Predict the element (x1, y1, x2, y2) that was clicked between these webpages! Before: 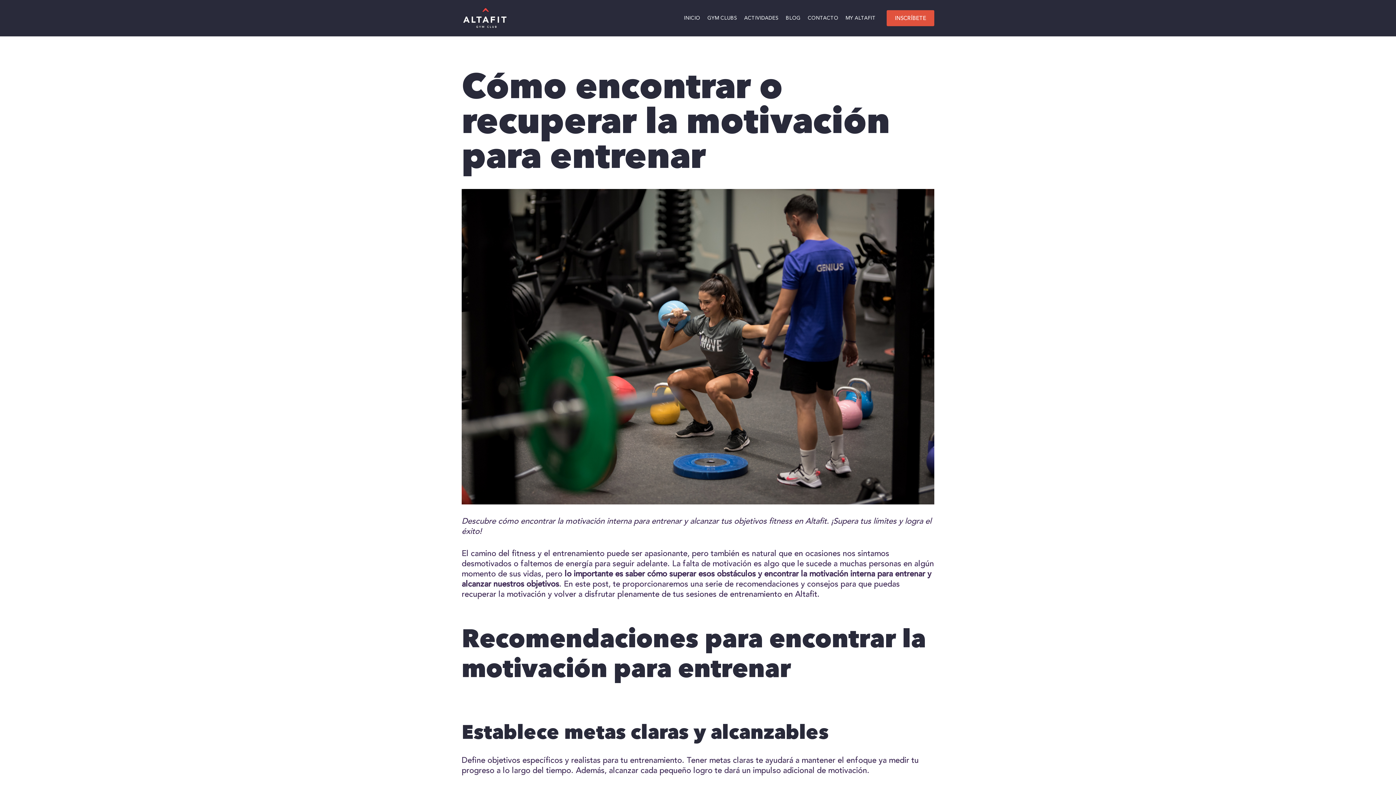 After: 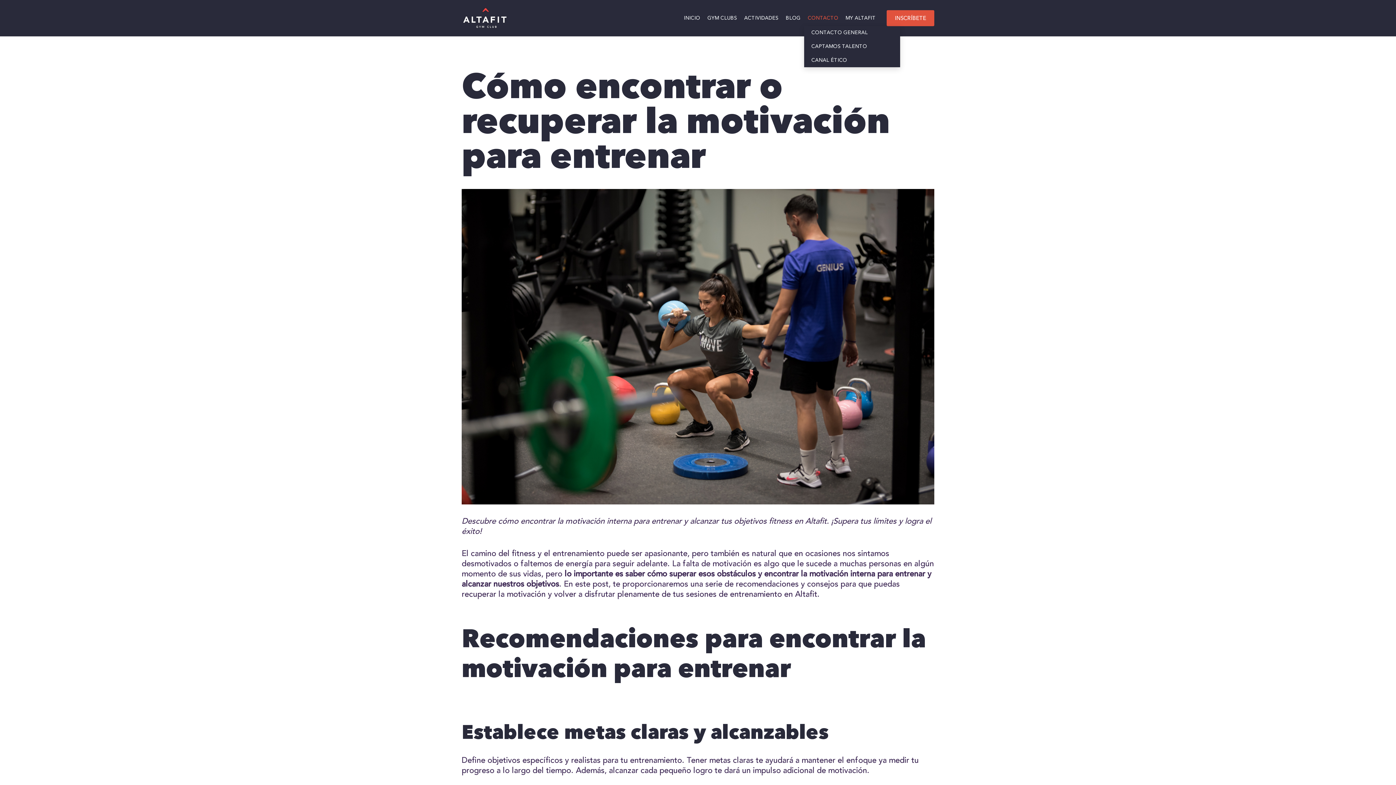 Action: label: CONTACTO bbox: (804, 10, 842, 26)